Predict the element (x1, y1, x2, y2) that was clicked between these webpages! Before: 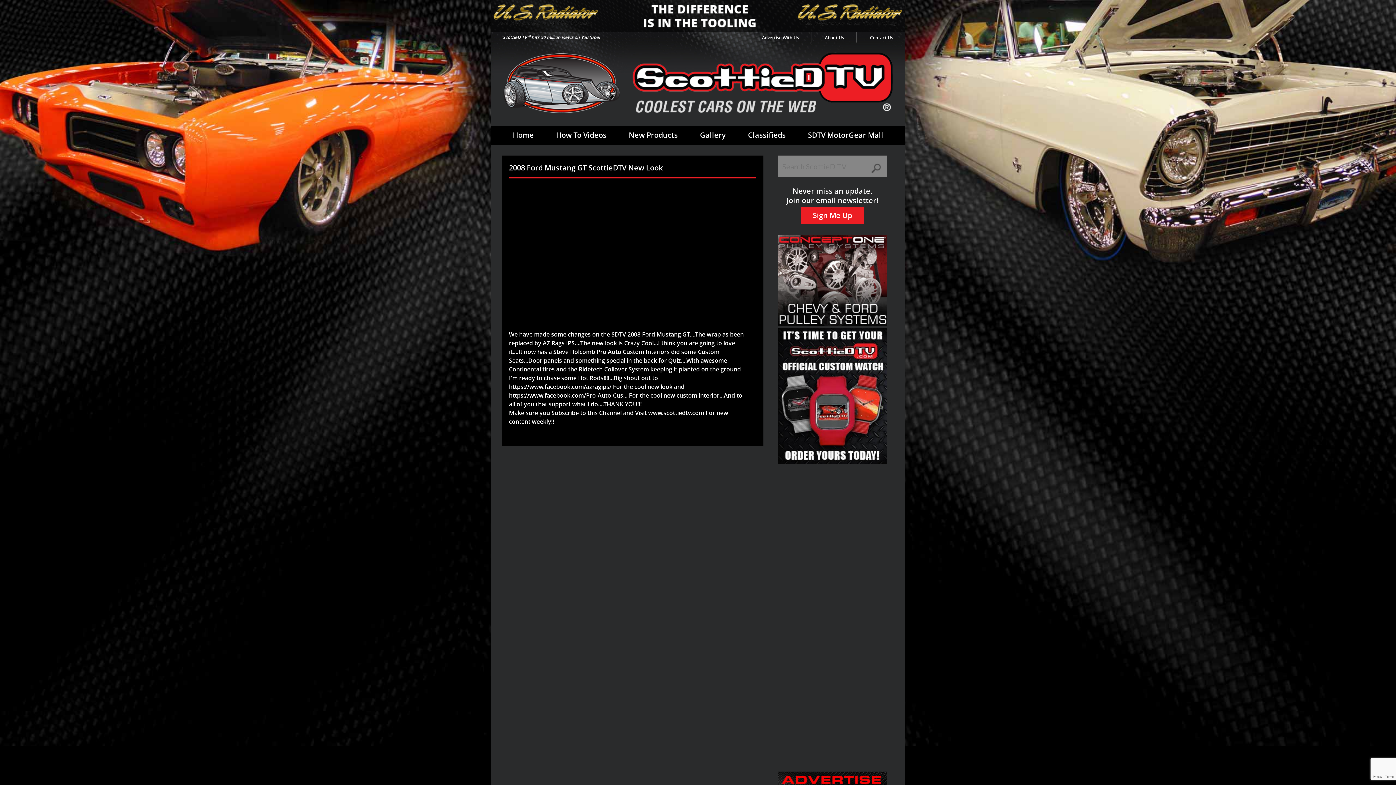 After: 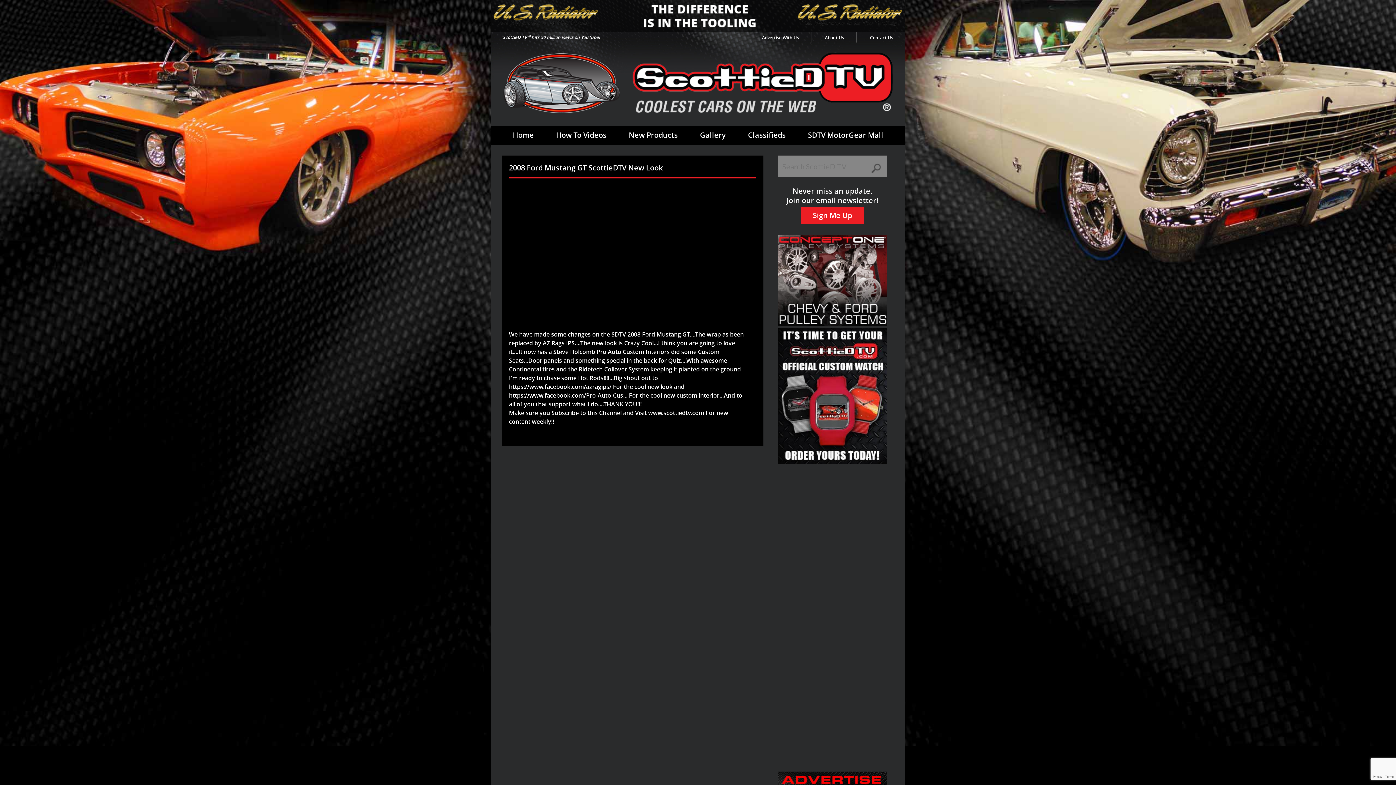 Action: label: https://www.facebook.com/azragips/ bbox: (509, 382, 611, 390)